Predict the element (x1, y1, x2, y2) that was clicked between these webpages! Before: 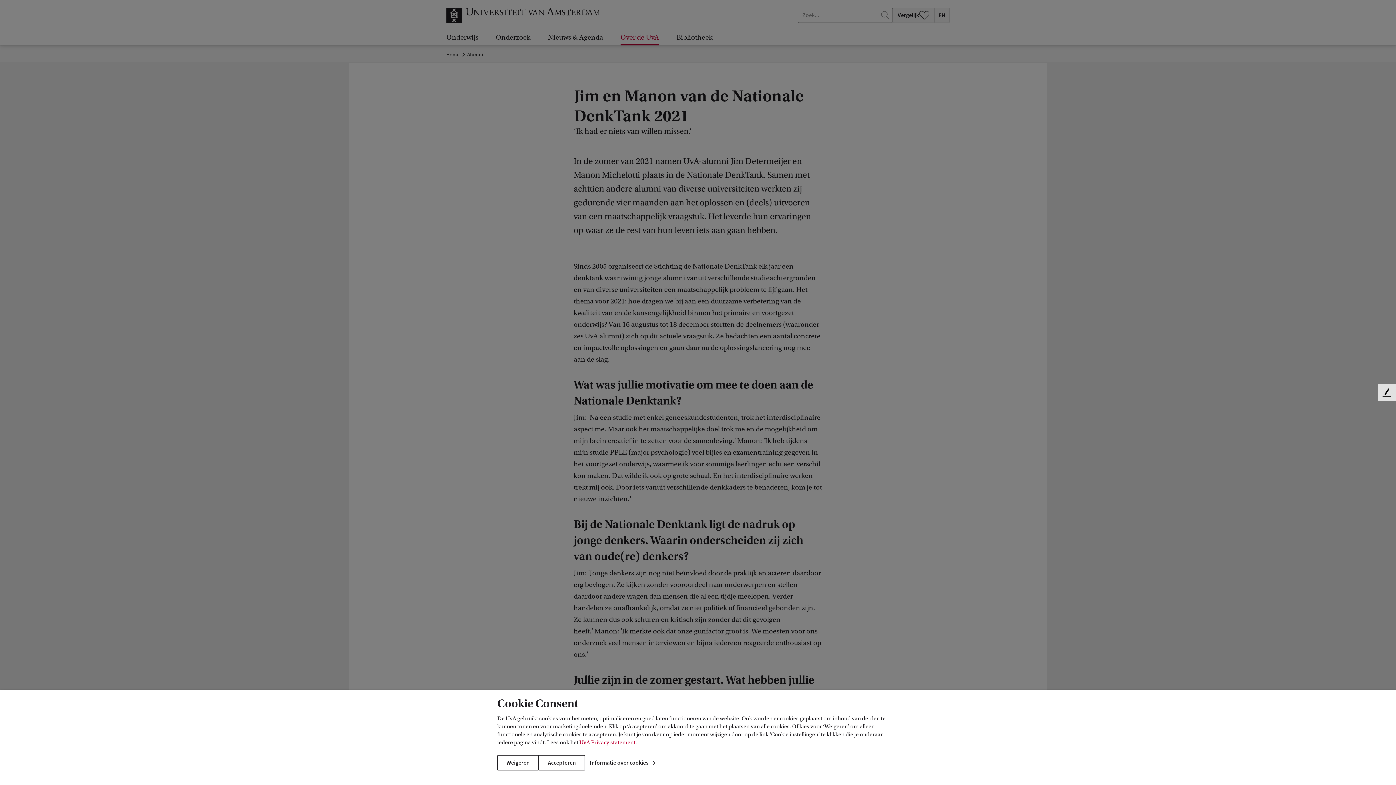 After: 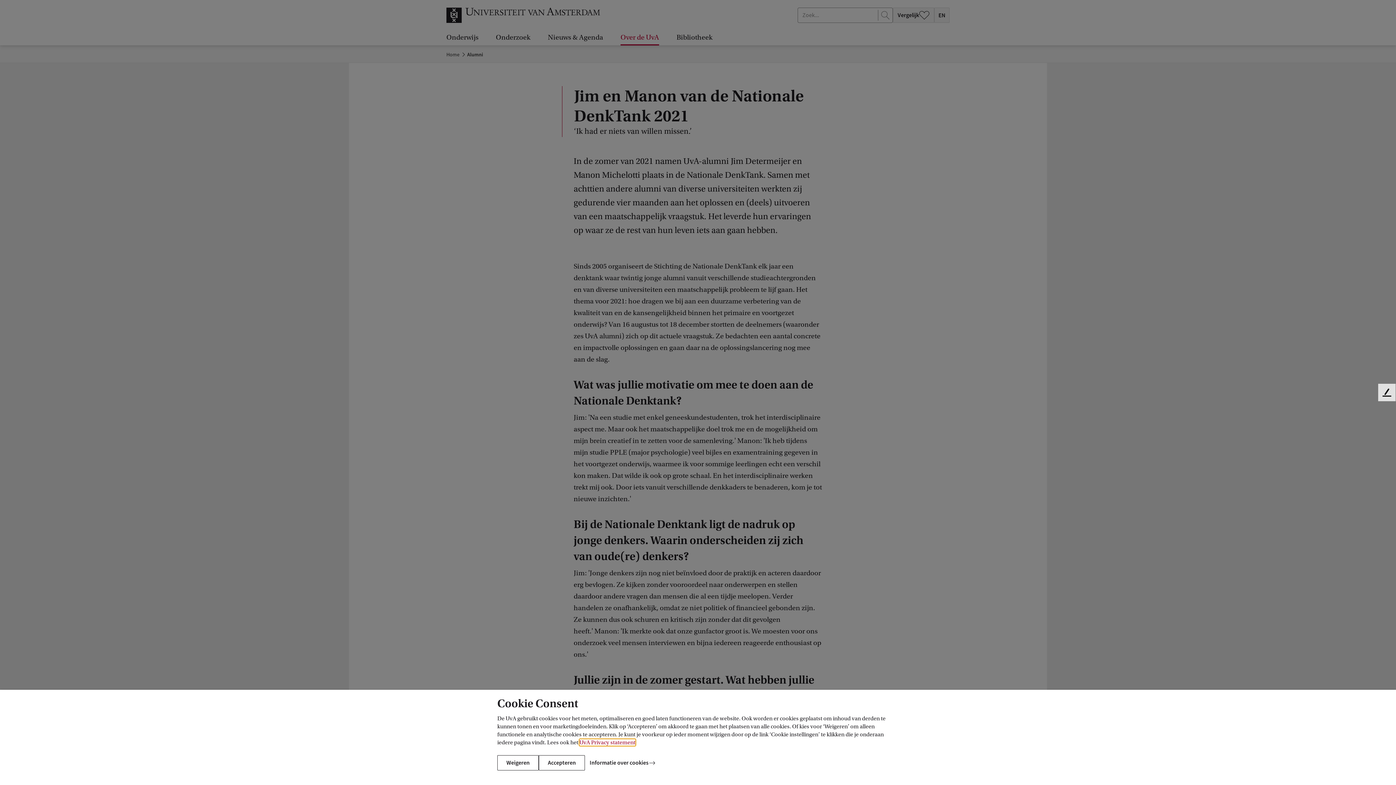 Action: label: UvA Privacy statement bbox: (579, 739, 635, 746)